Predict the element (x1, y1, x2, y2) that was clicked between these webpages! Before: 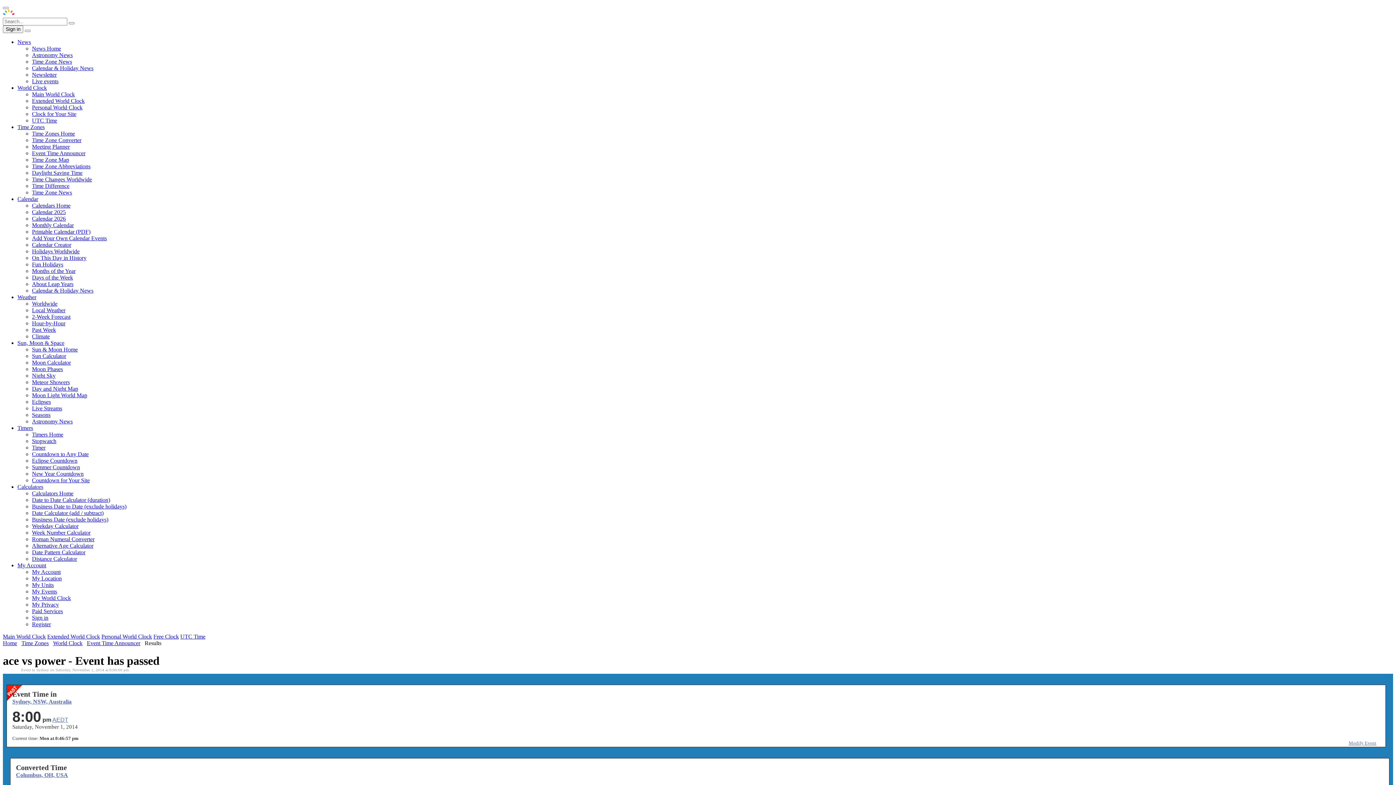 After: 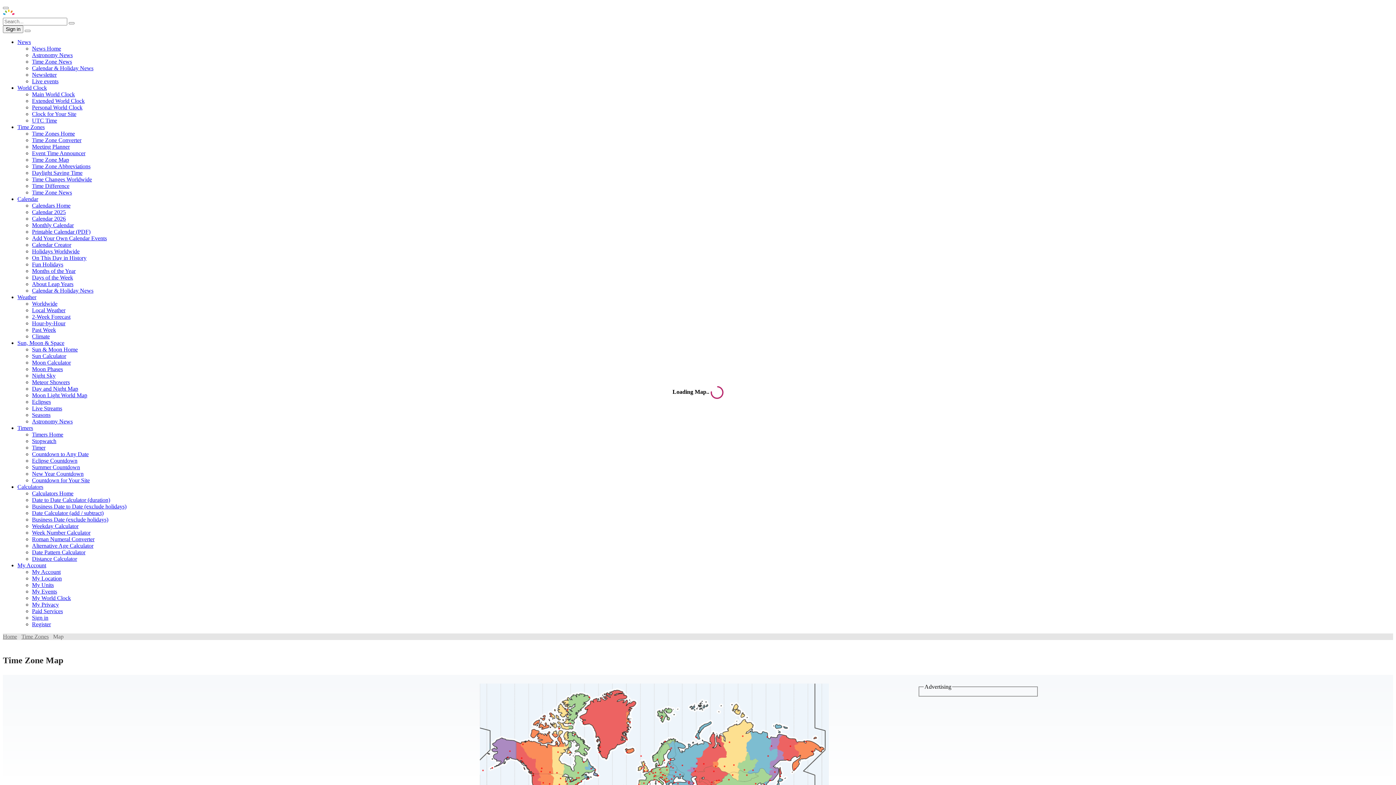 Action: label: Time Zone Map bbox: (32, 156, 69, 162)